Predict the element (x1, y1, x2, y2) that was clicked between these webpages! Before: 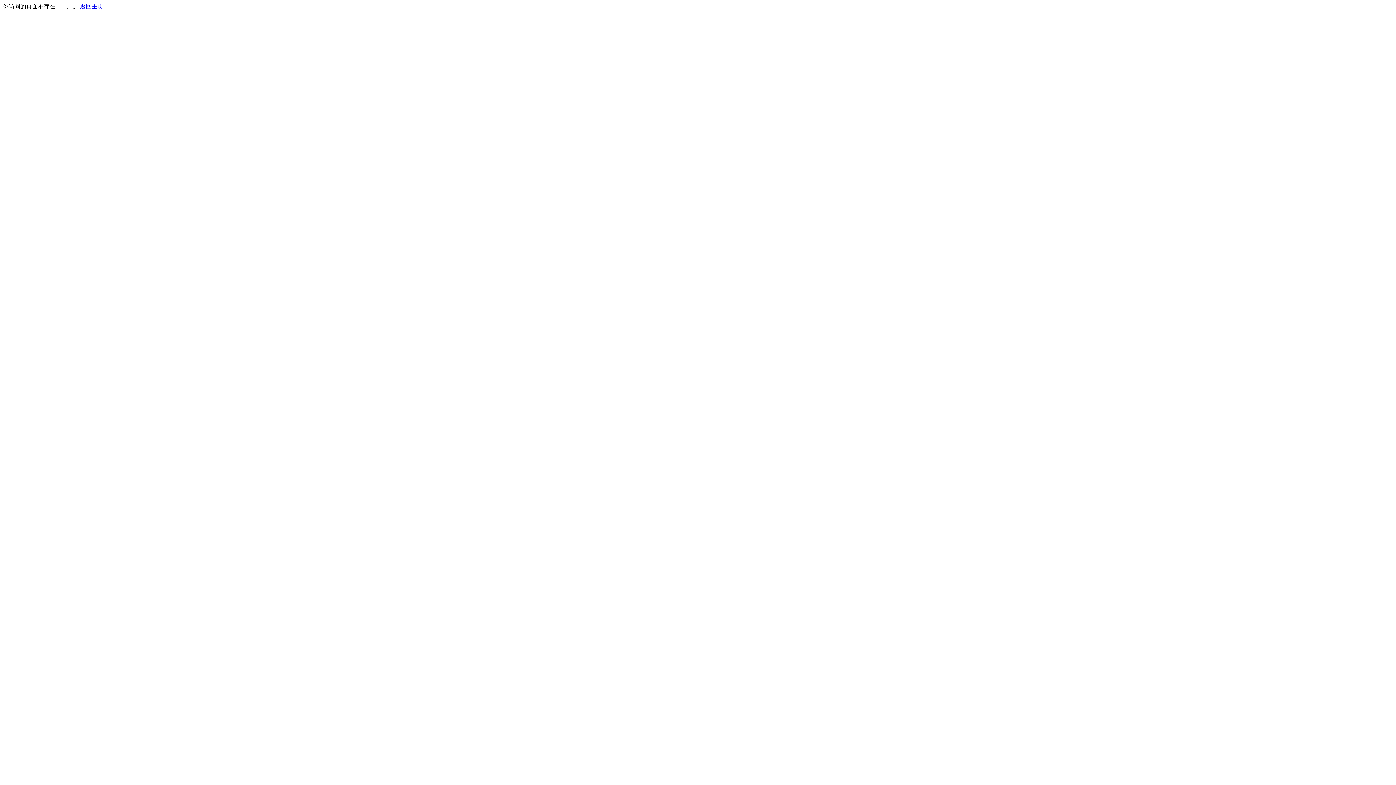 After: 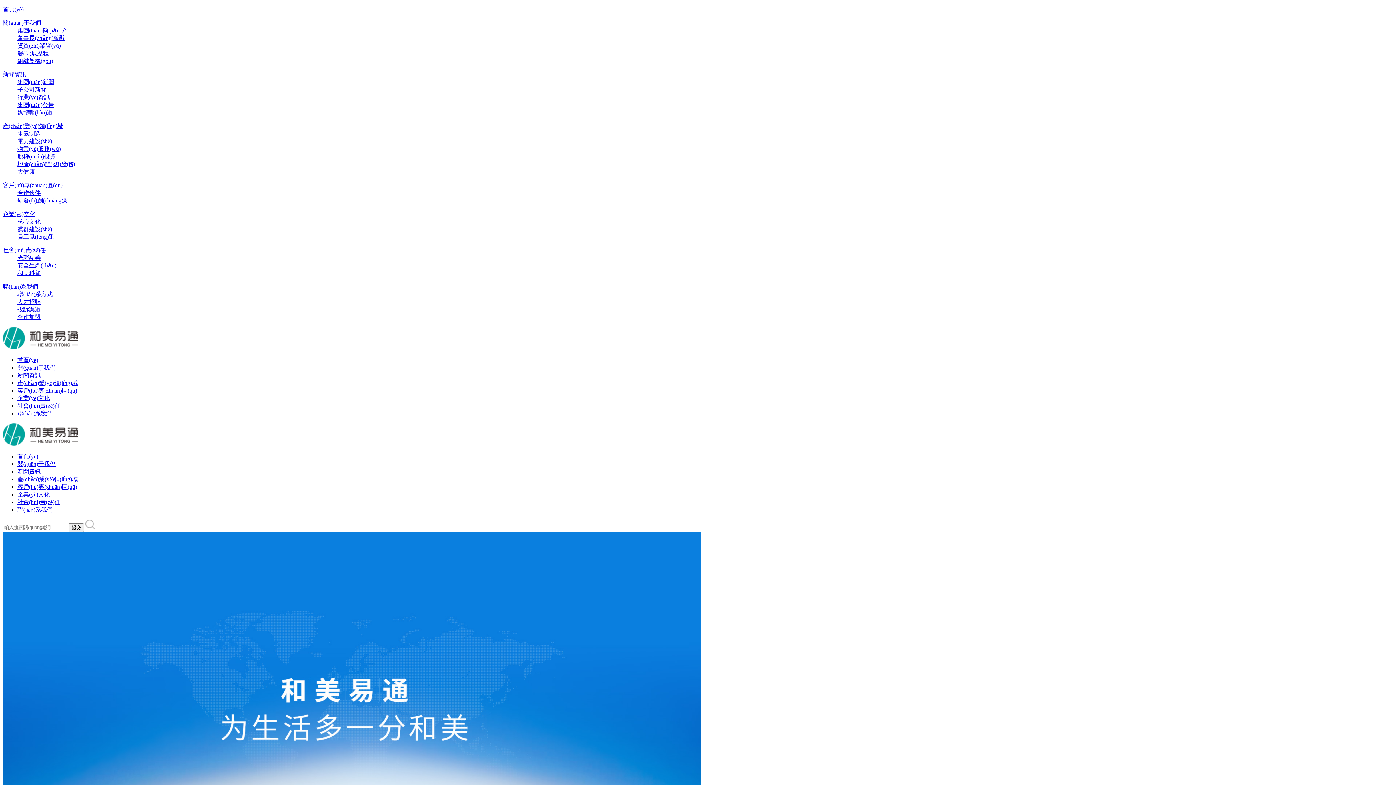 Action: label: 返回主页 bbox: (80, 3, 103, 9)